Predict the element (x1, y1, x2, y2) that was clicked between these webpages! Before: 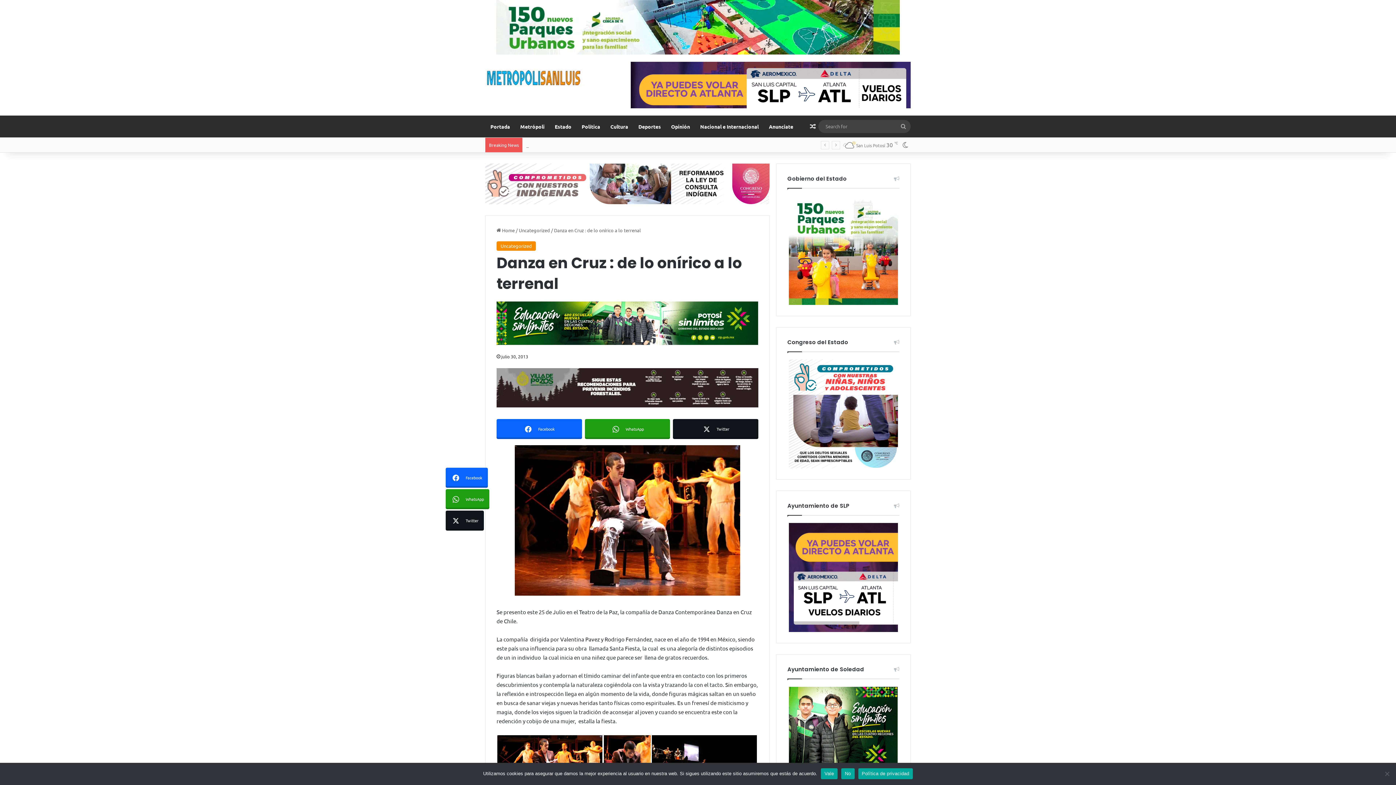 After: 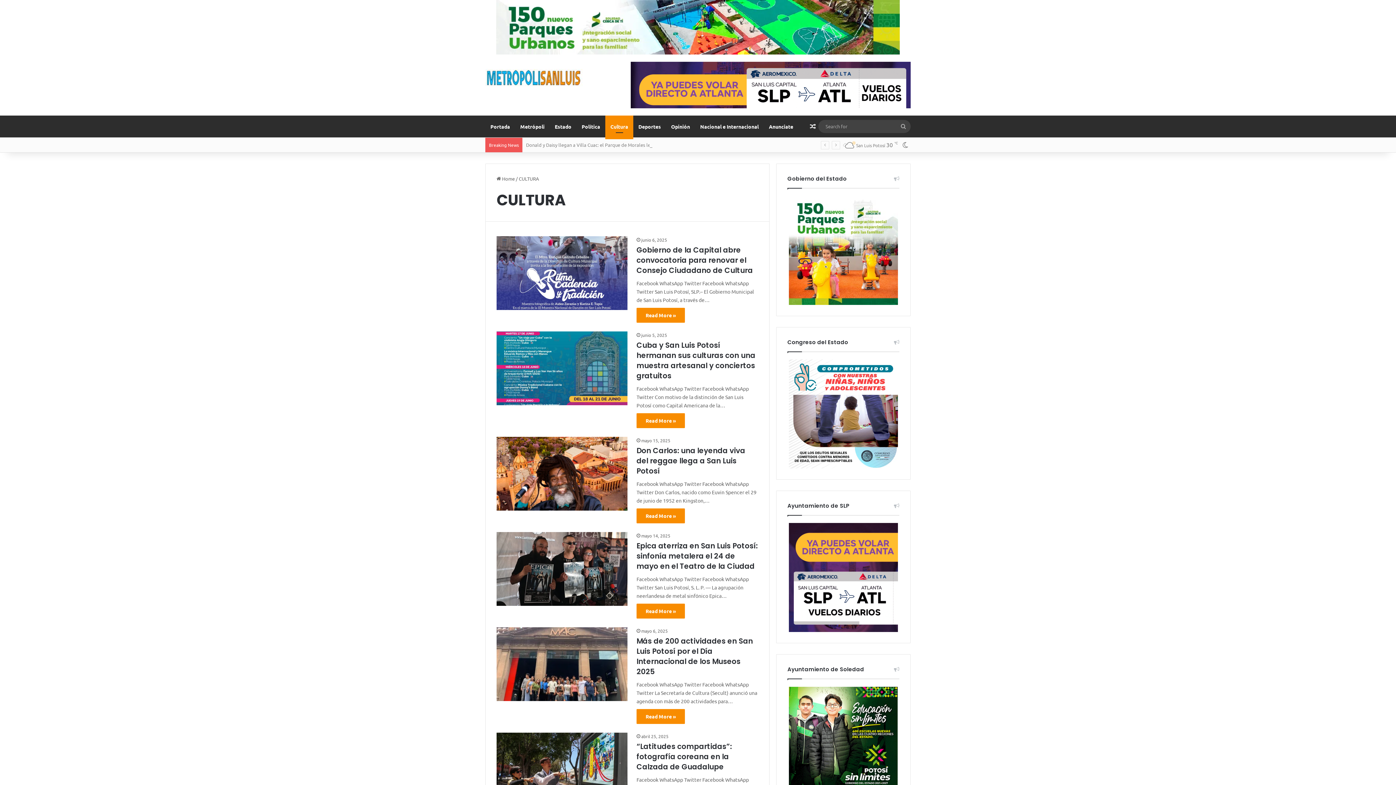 Action: label: Cultura bbox: (605, 115, 633, 137)